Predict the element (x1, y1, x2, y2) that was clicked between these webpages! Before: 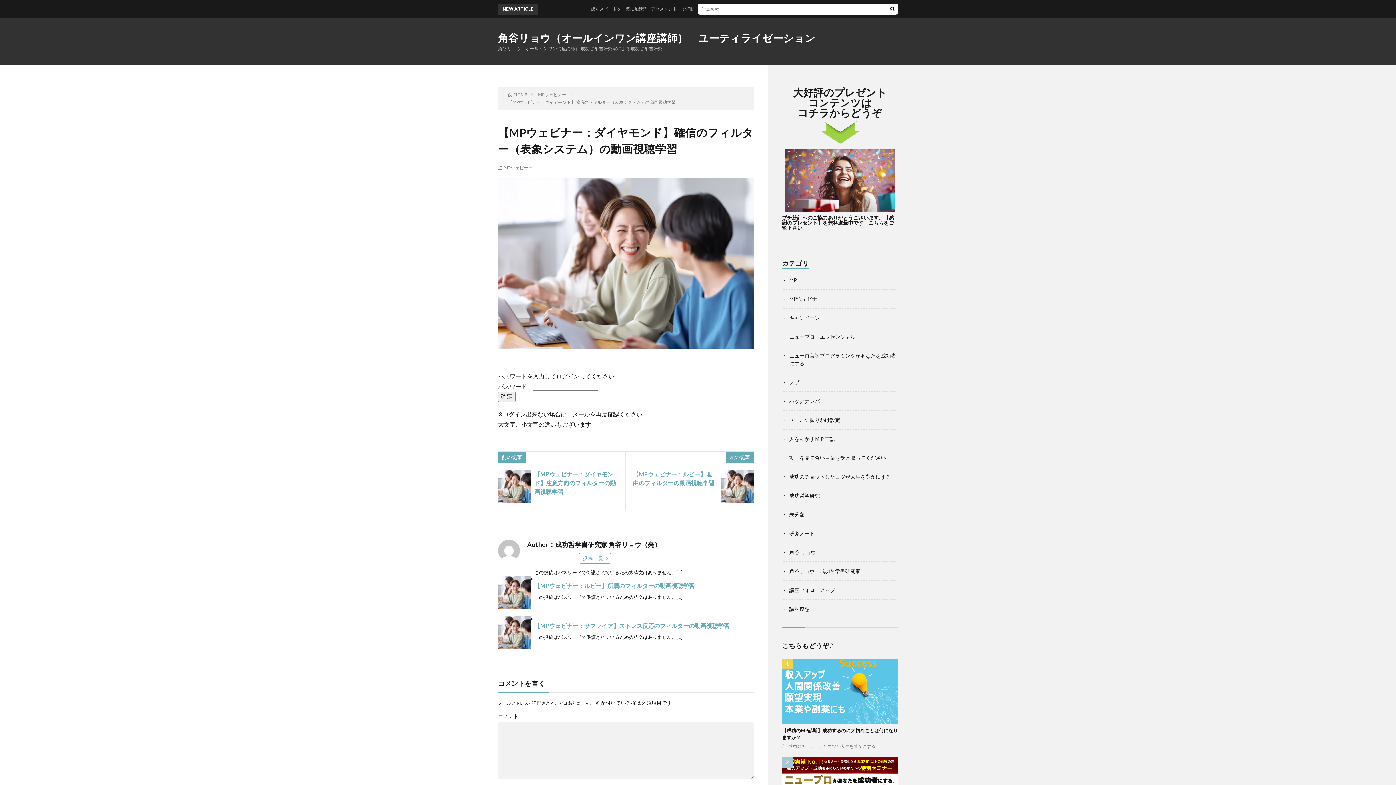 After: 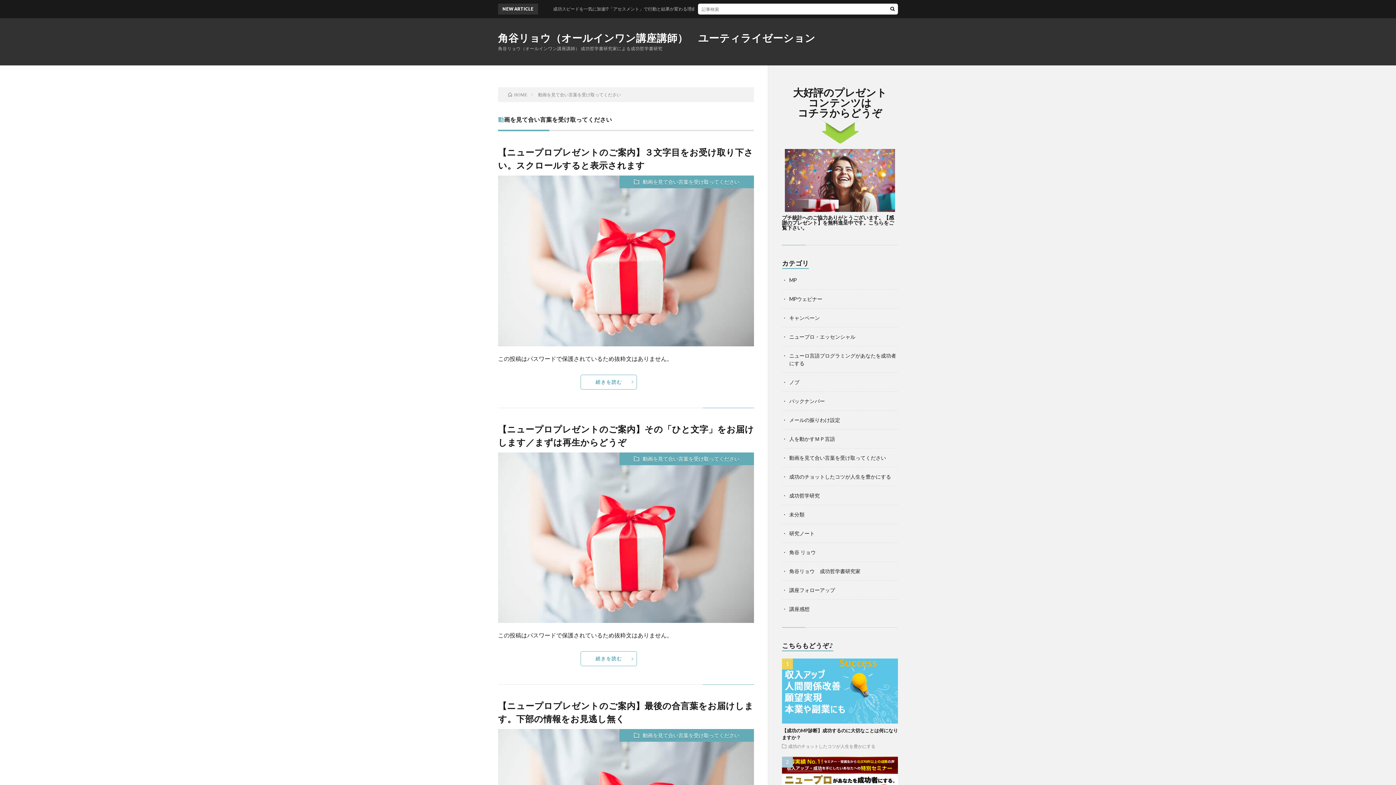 Action: label: 動画を見て合い言葉を受け取ってください bbox: (789, 454, 886, 461)